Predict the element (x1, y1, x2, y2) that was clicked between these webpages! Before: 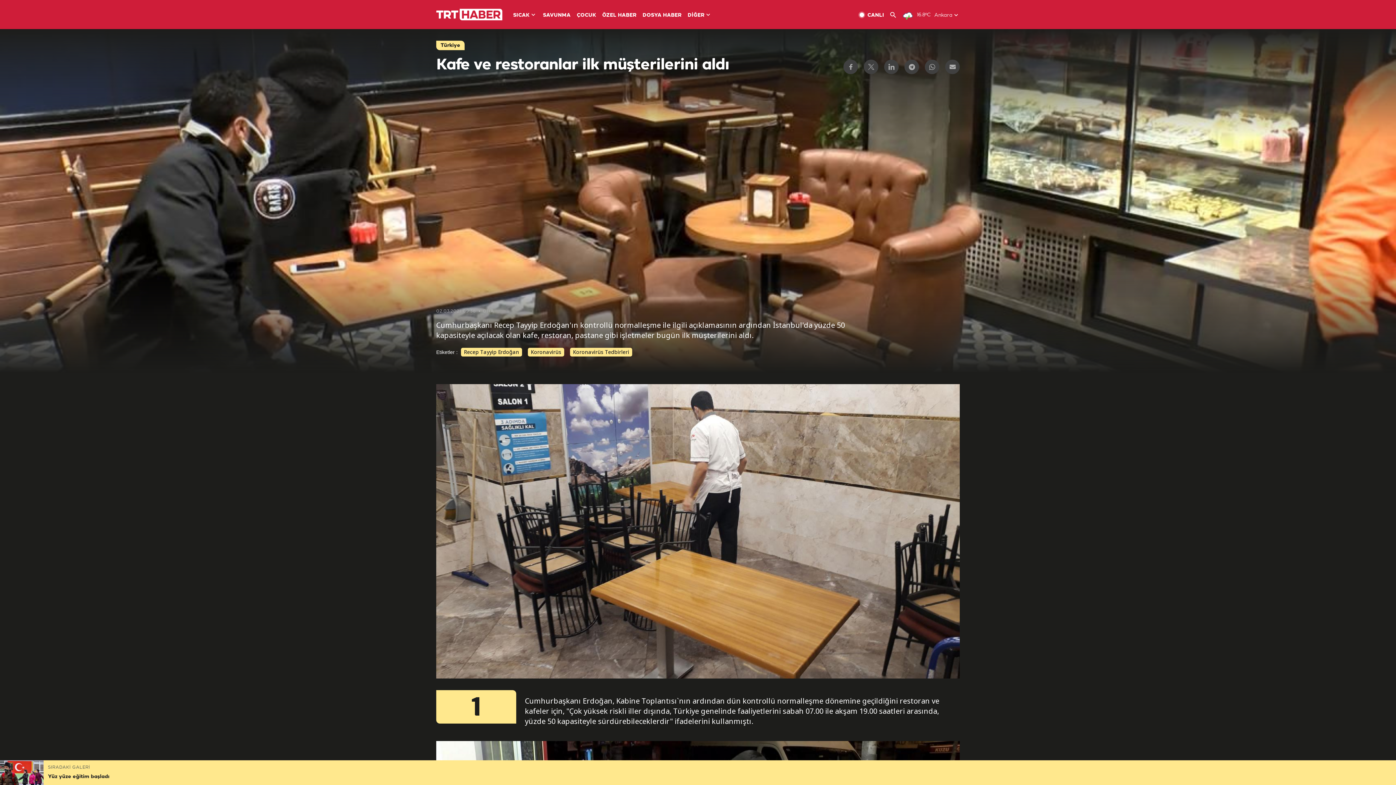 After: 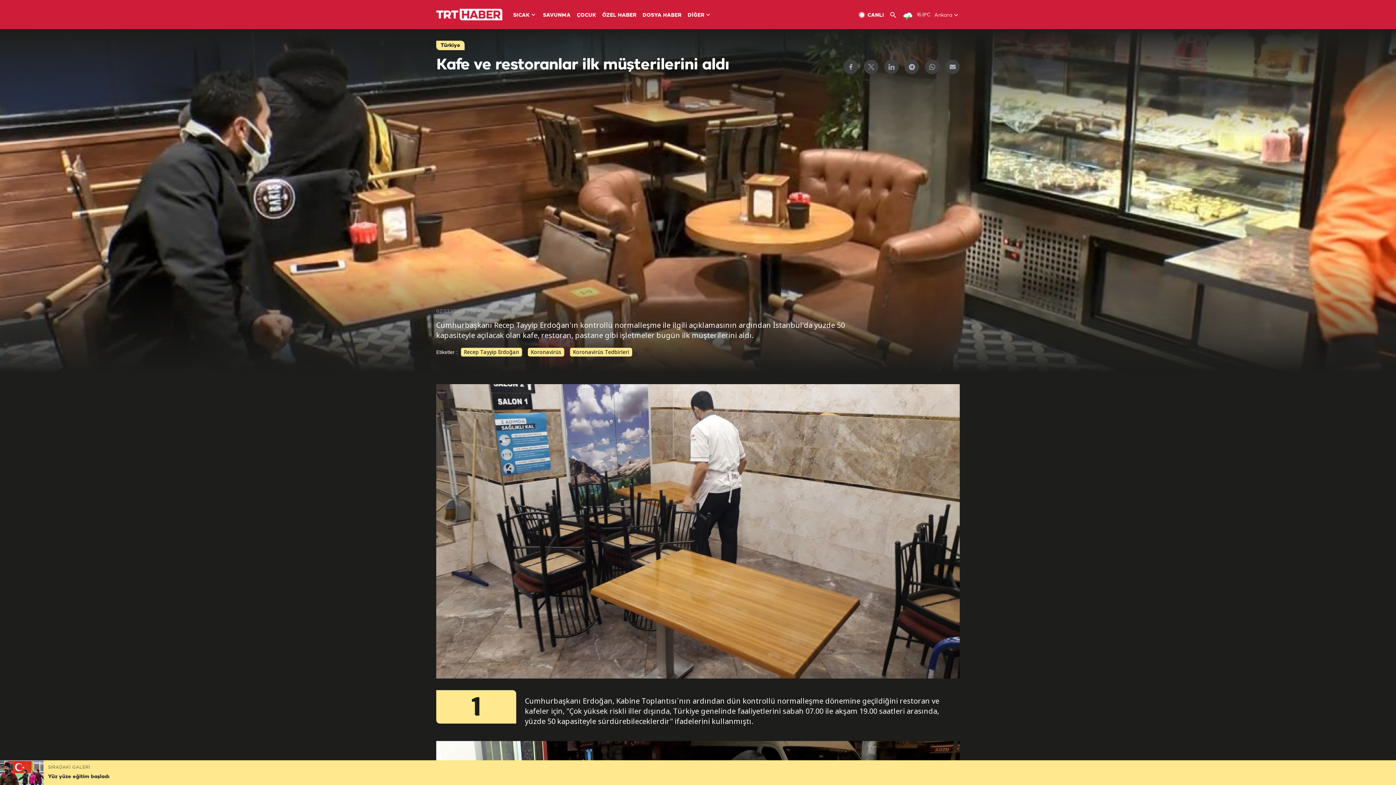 Action: label: Ankara bbox: (934, 11, 952, 19)